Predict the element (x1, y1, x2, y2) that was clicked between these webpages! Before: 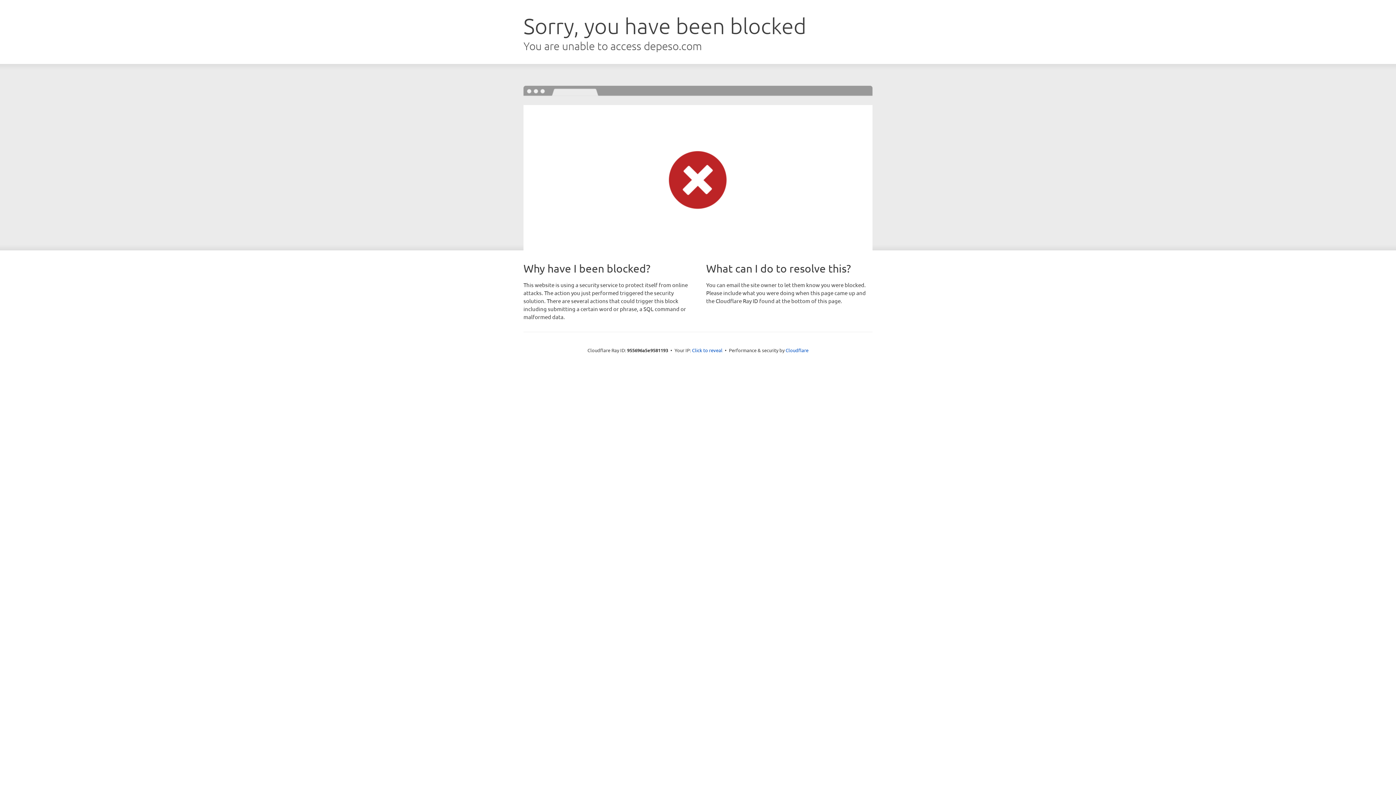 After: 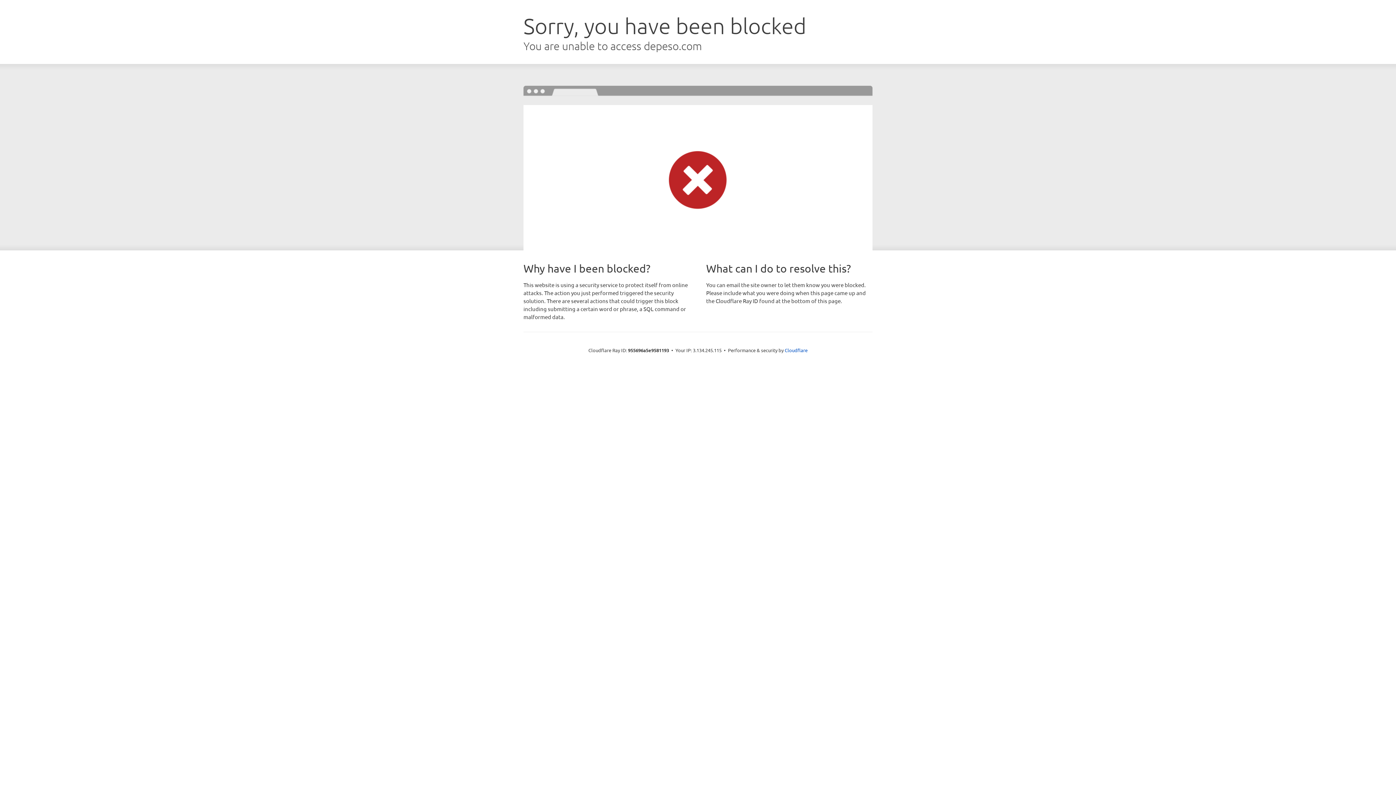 Action: bbox: (692, 346, 722, 353) label: Click to reveal